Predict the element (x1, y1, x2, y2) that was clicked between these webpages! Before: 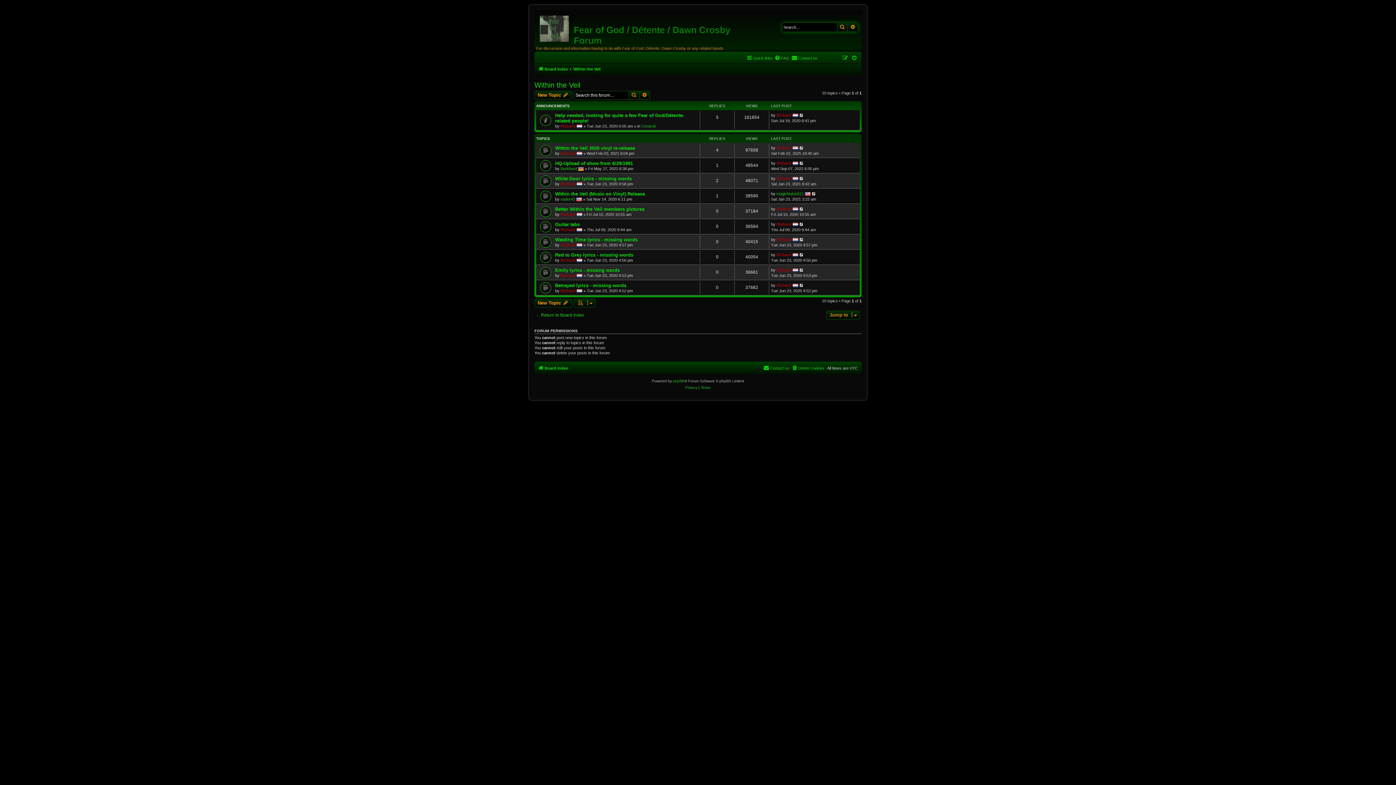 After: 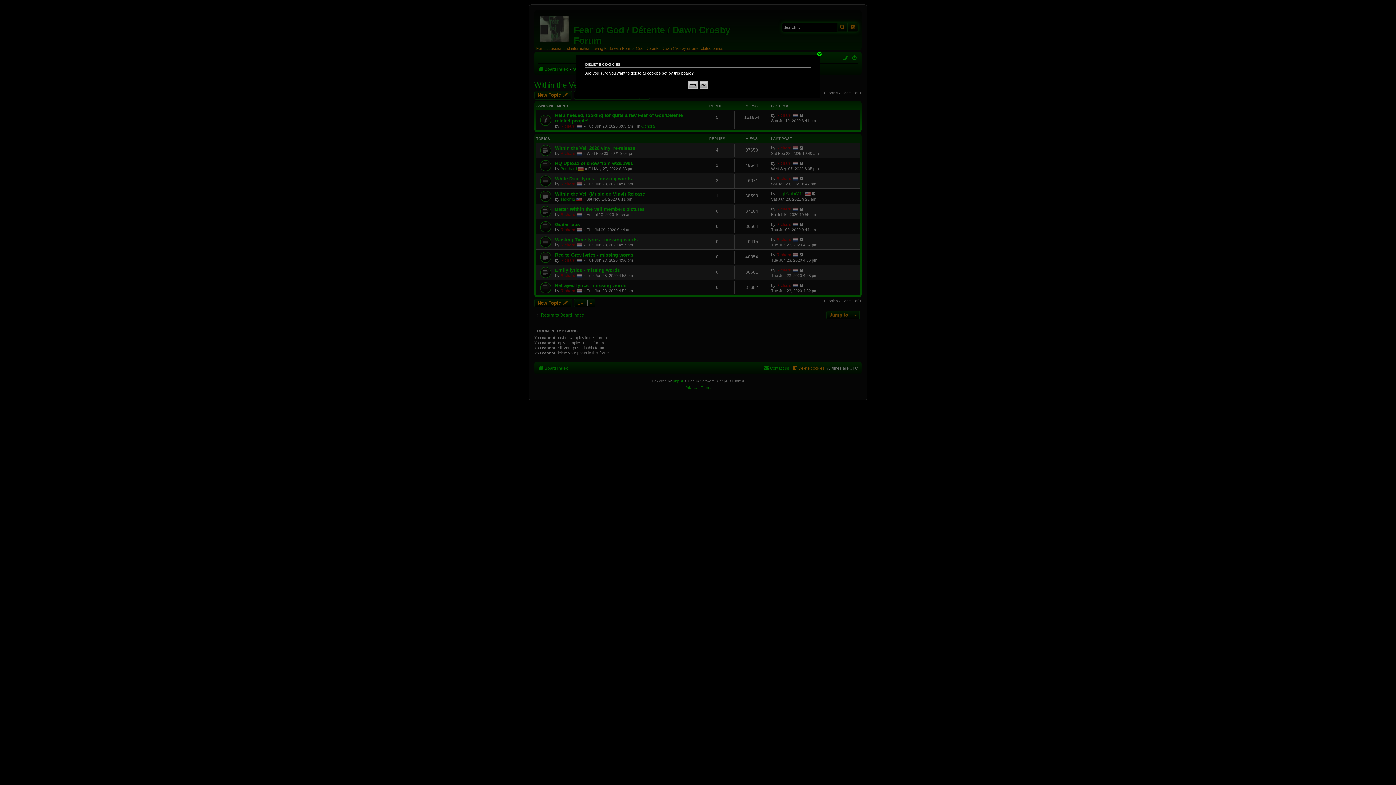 Action: label: Delete cookies bbox: (792, 363, 824, 372)